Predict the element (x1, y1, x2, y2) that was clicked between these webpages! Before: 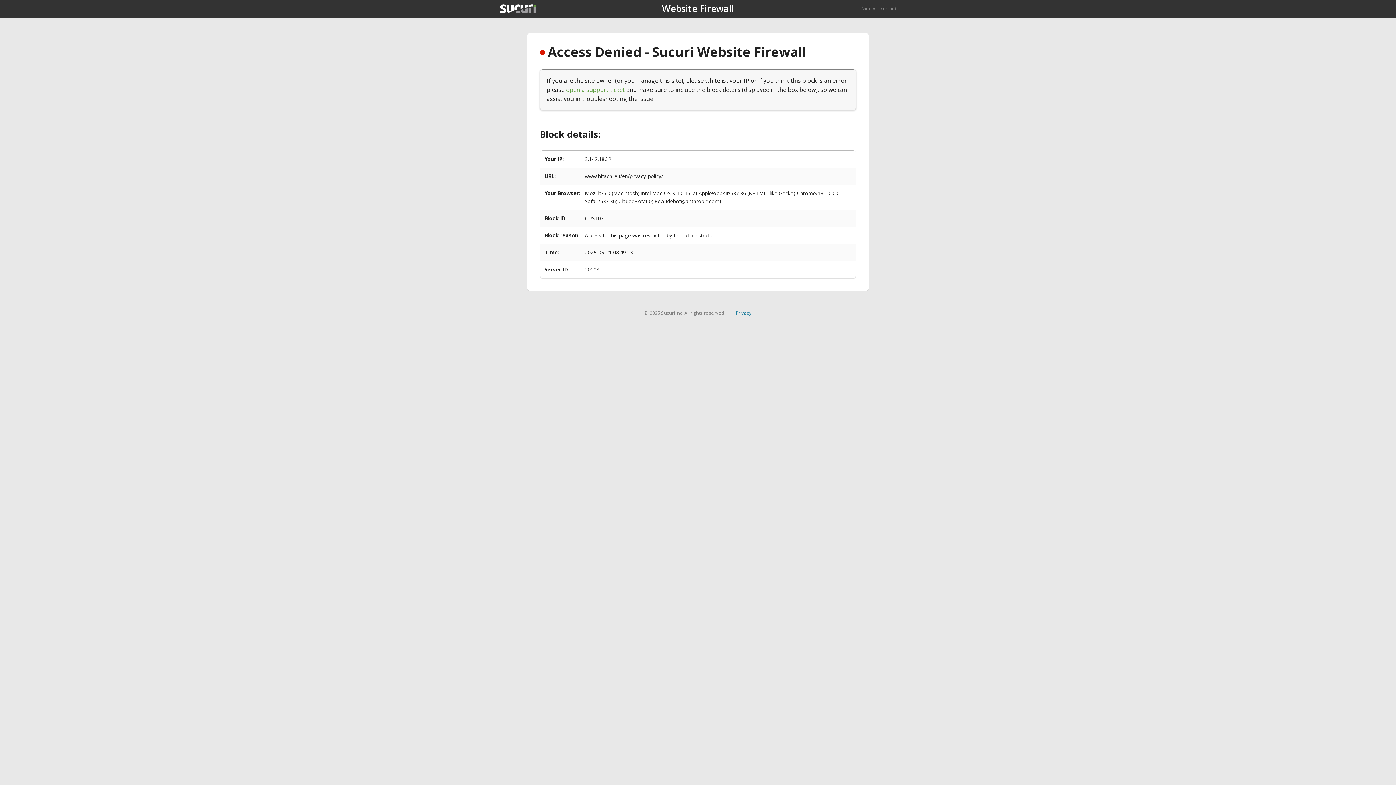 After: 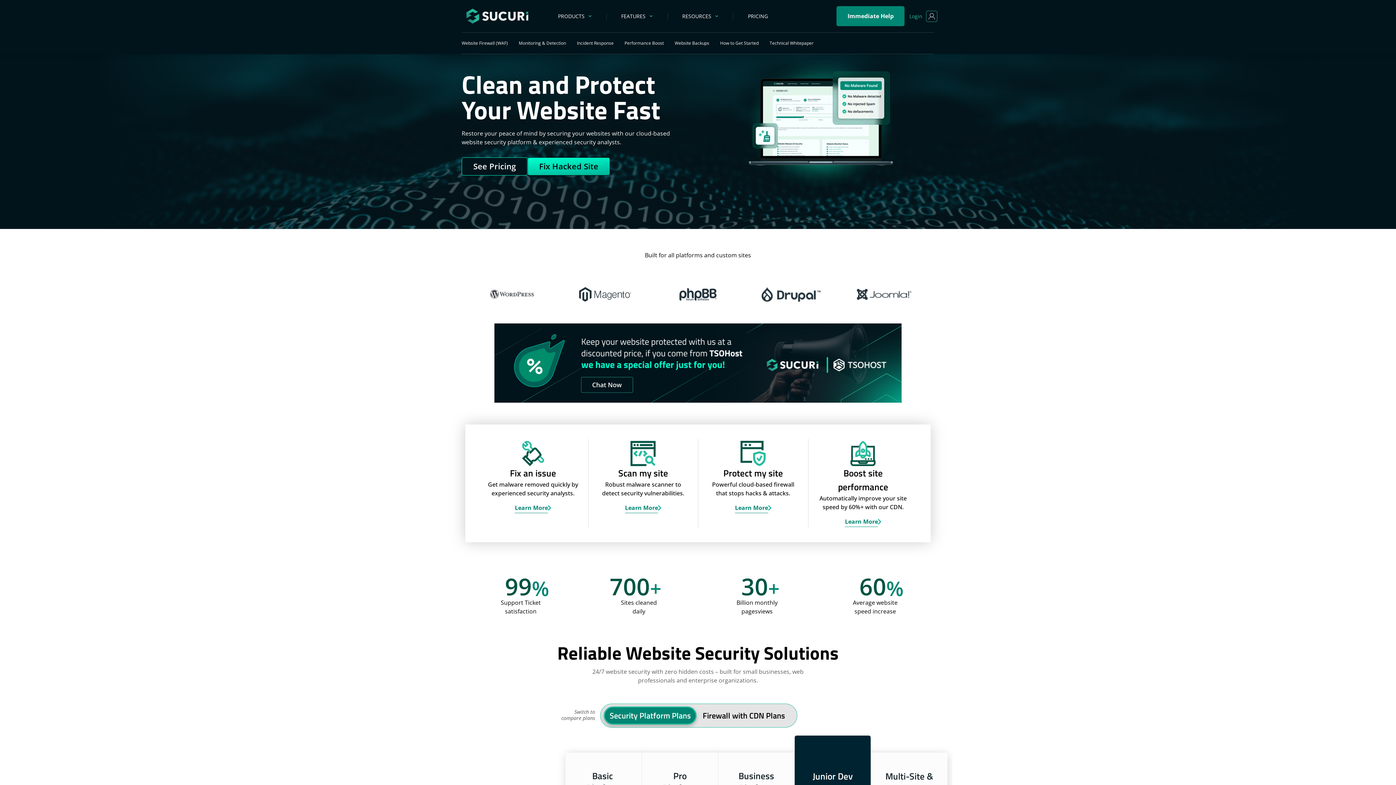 Action: bbox: (861, 5, 896, 11) label: Back to sucuri.net